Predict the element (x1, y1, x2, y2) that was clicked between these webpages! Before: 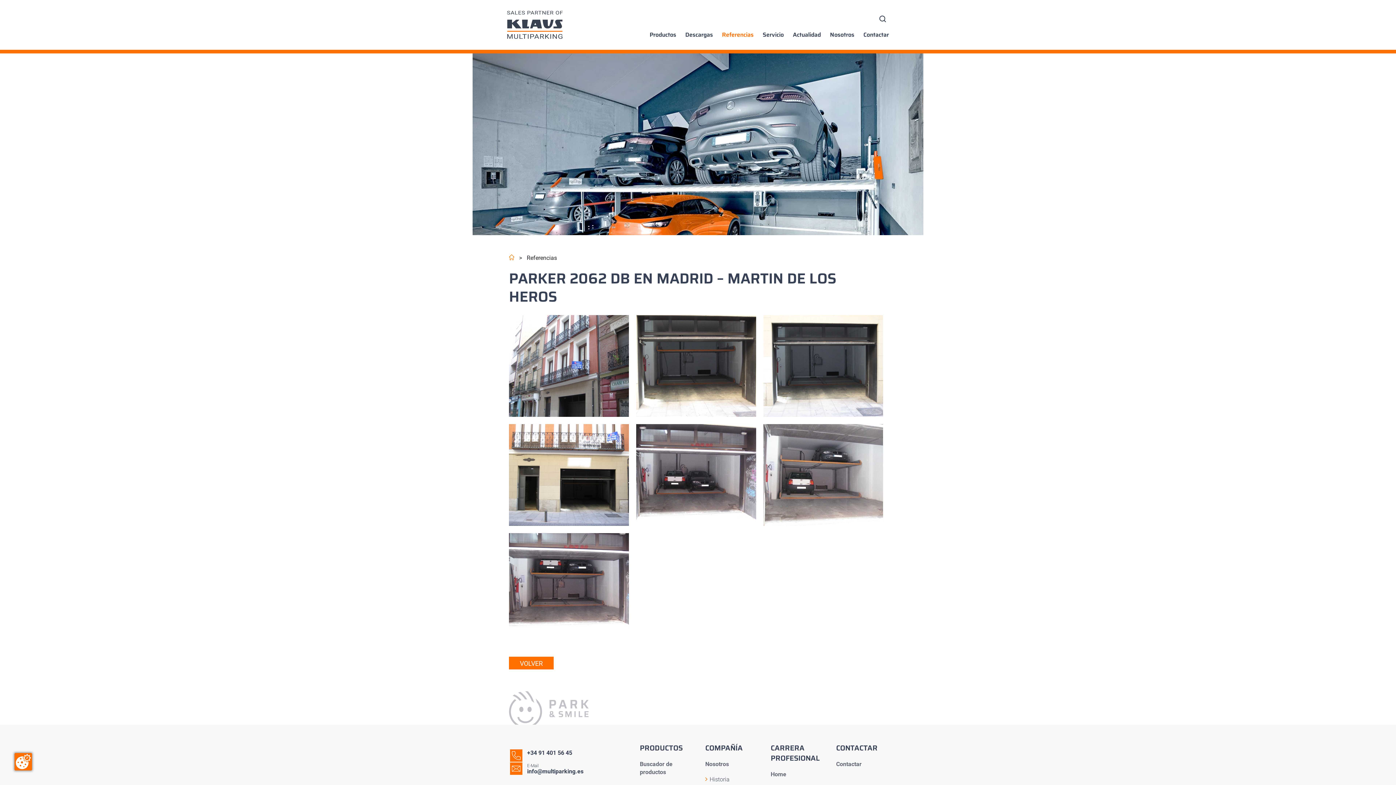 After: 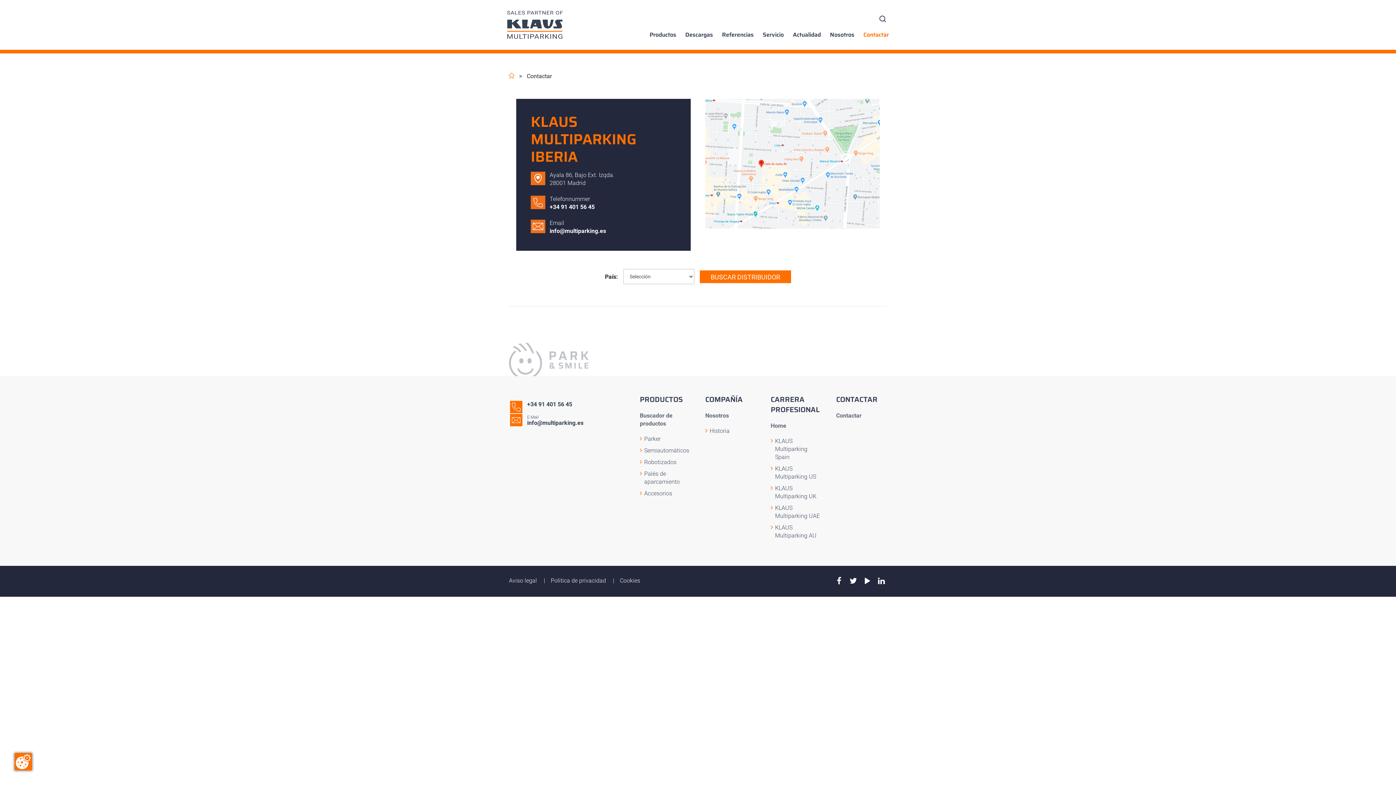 Action: label: Contactar bbox: (863, 30, 889, 38)